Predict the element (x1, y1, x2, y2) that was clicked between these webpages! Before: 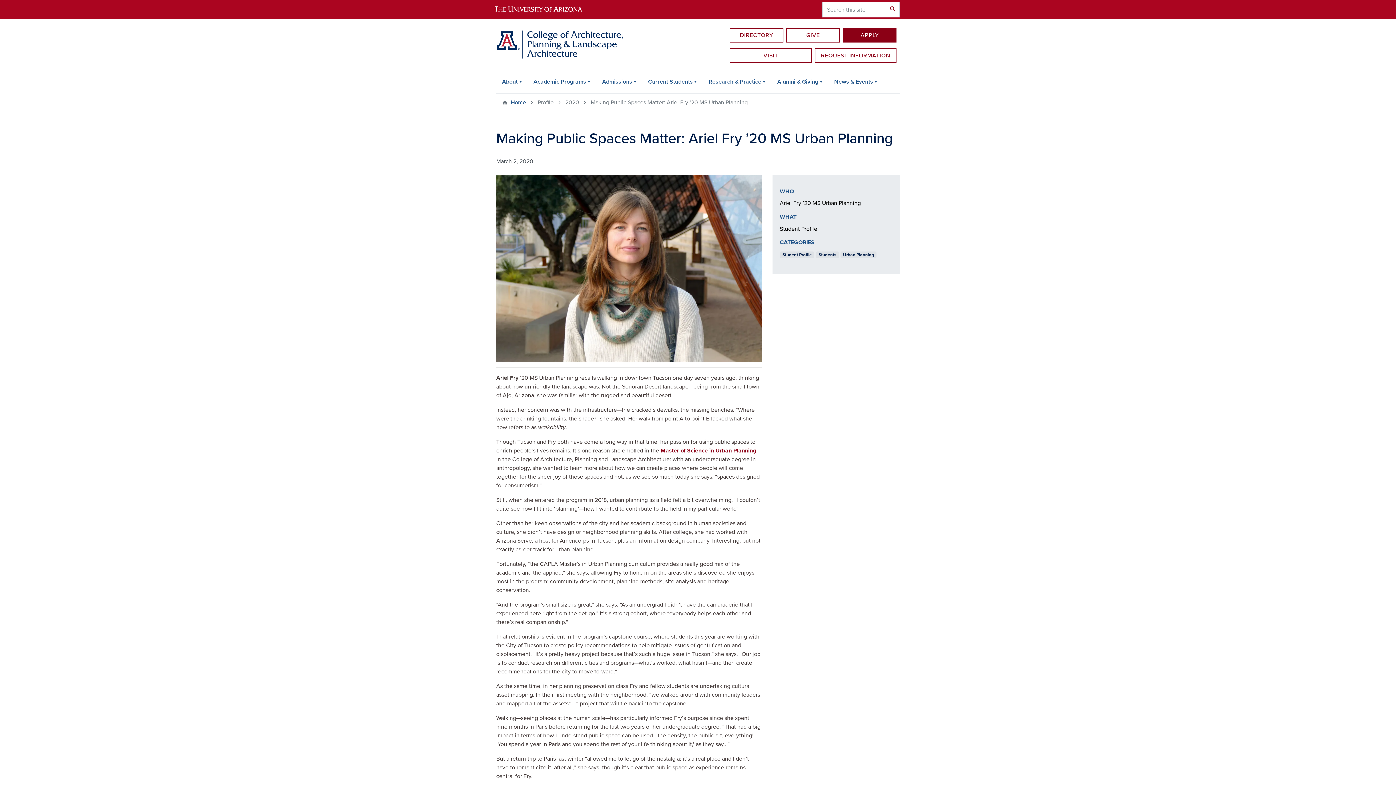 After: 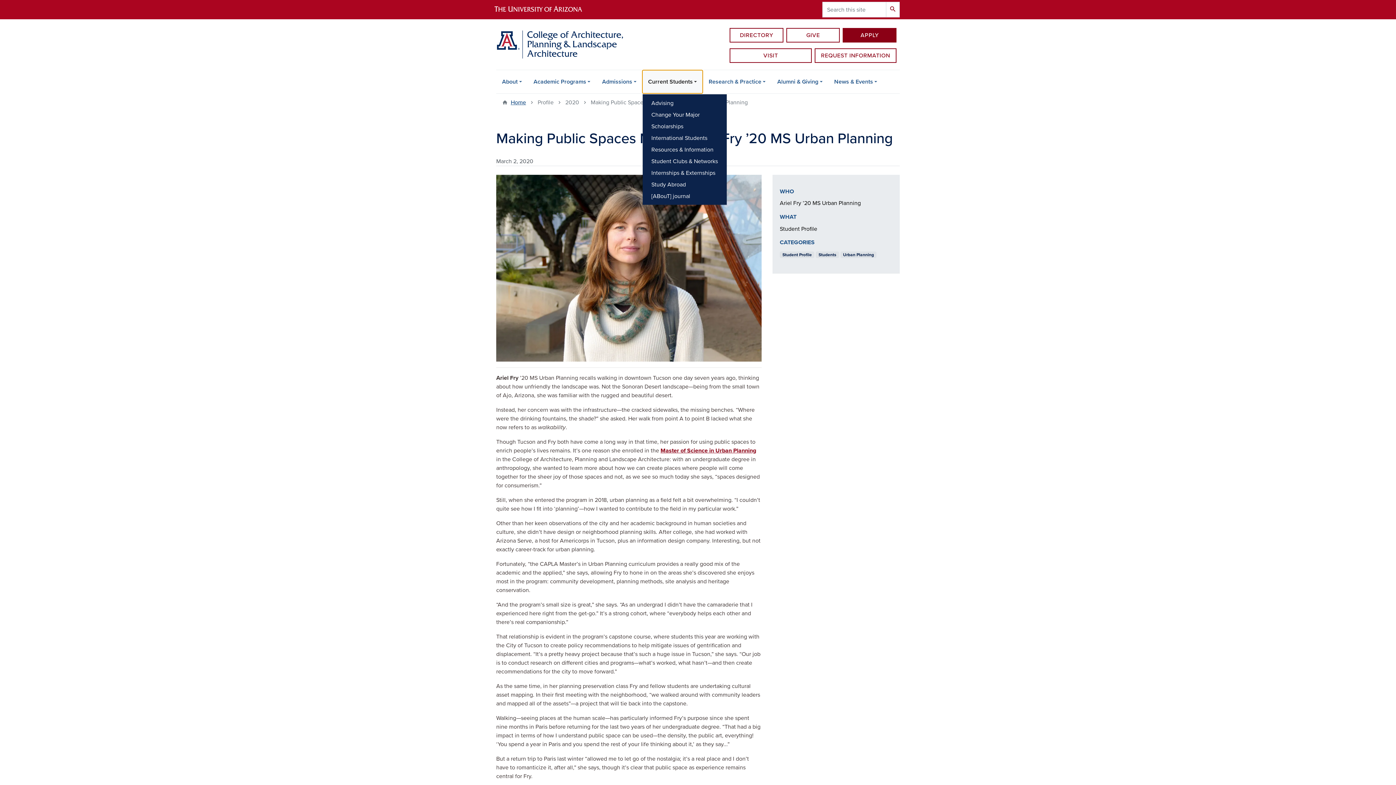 Action: label: Current Students bbox: (642, 70, 703, 93)